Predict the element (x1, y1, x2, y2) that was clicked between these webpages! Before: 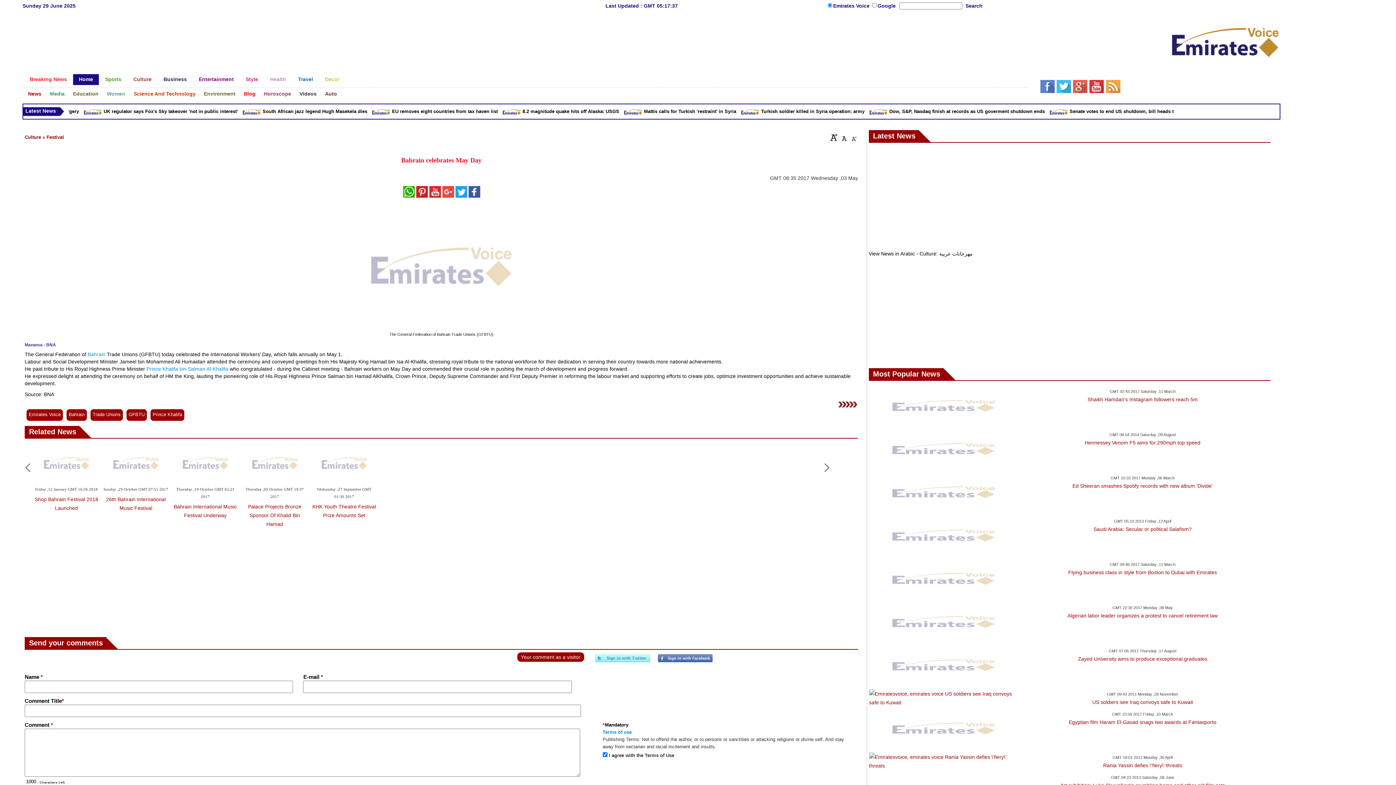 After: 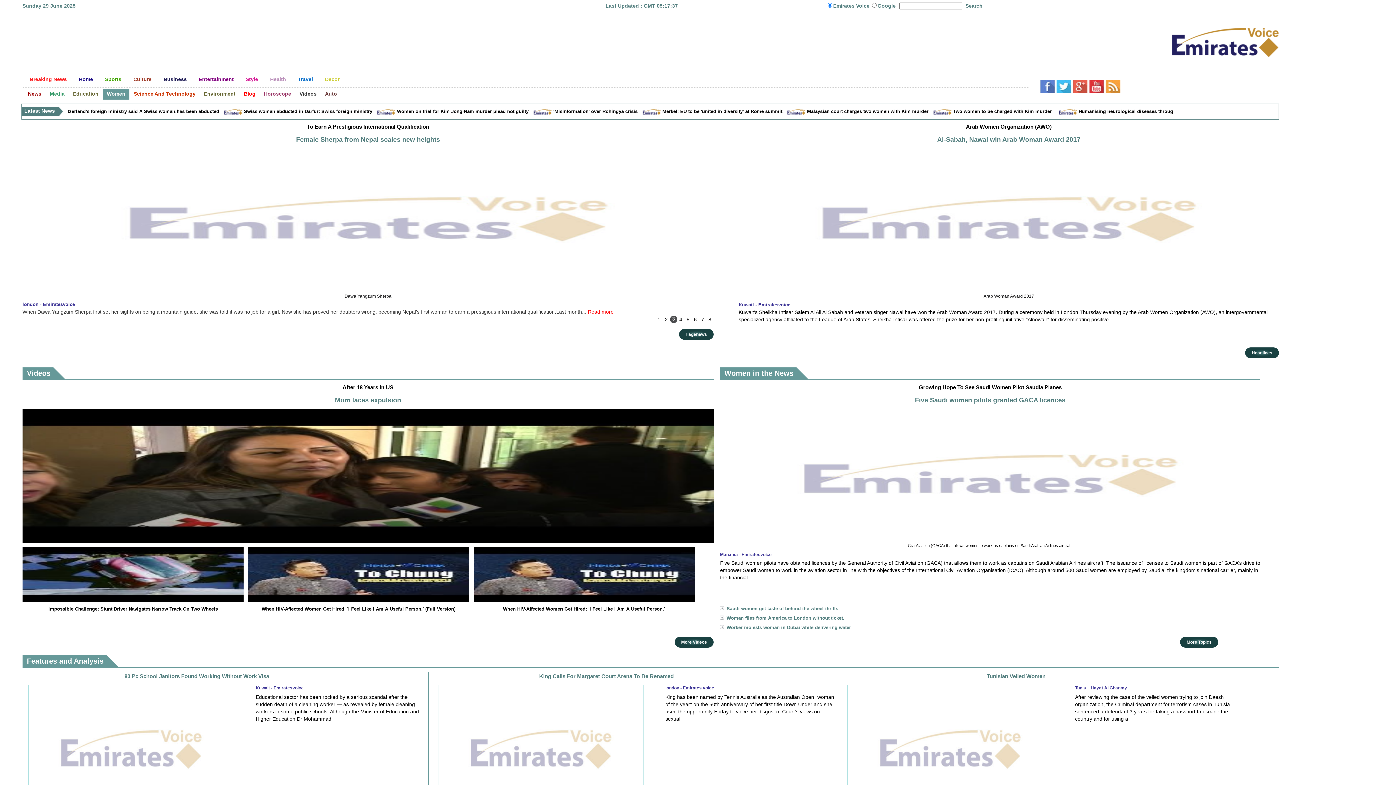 Action: label: Women bbox: (102, 88, 129, 99)